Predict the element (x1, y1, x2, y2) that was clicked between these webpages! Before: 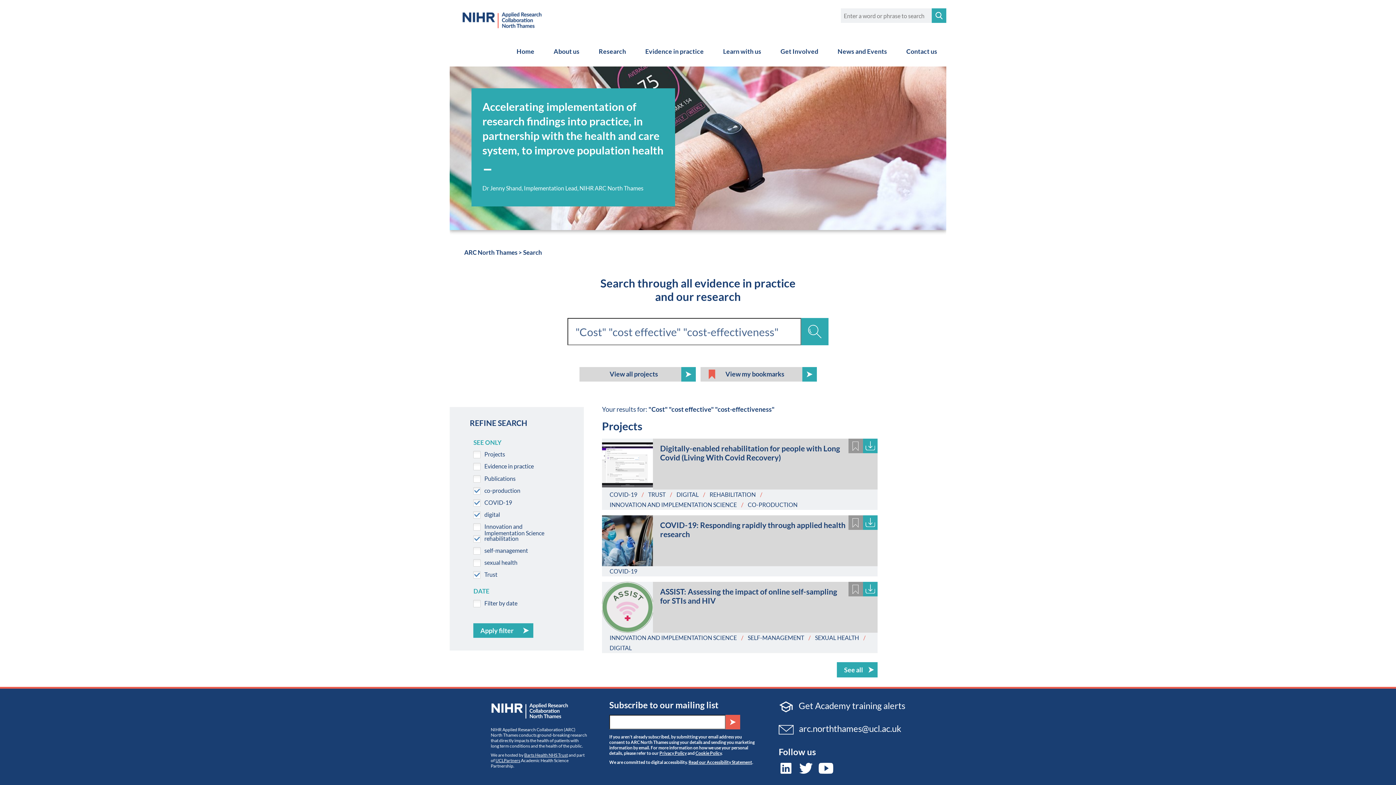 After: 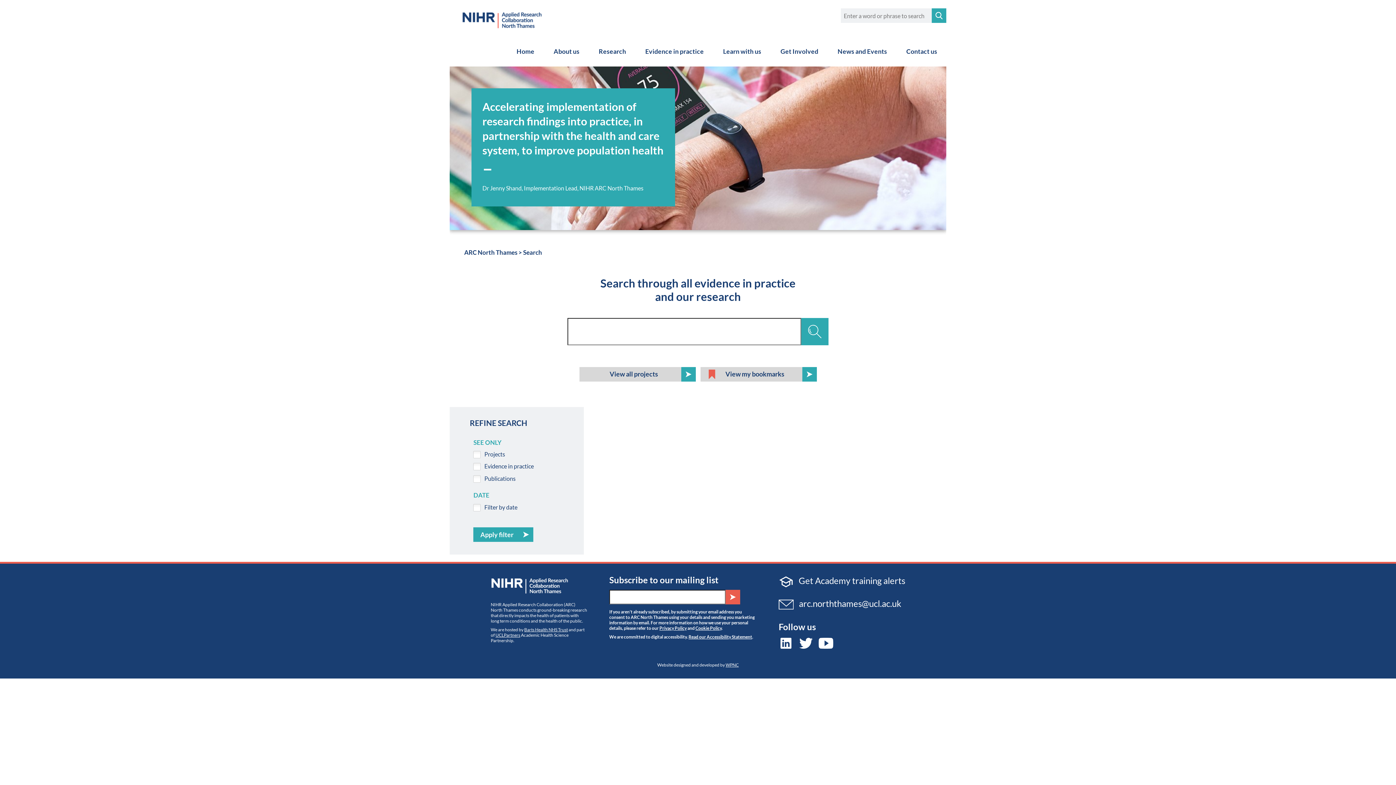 Action: bbox: (700, 367, 816, 381) label: View my bookmarks